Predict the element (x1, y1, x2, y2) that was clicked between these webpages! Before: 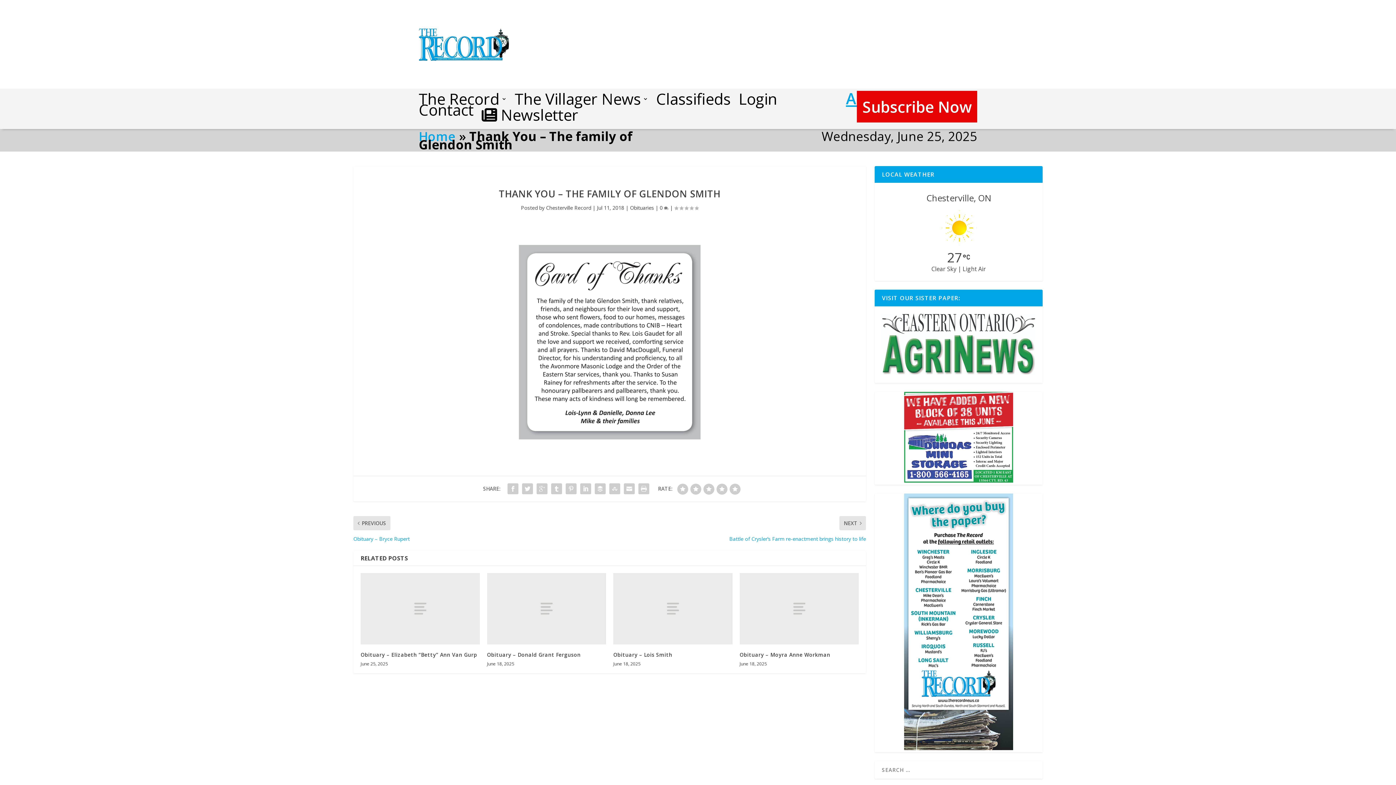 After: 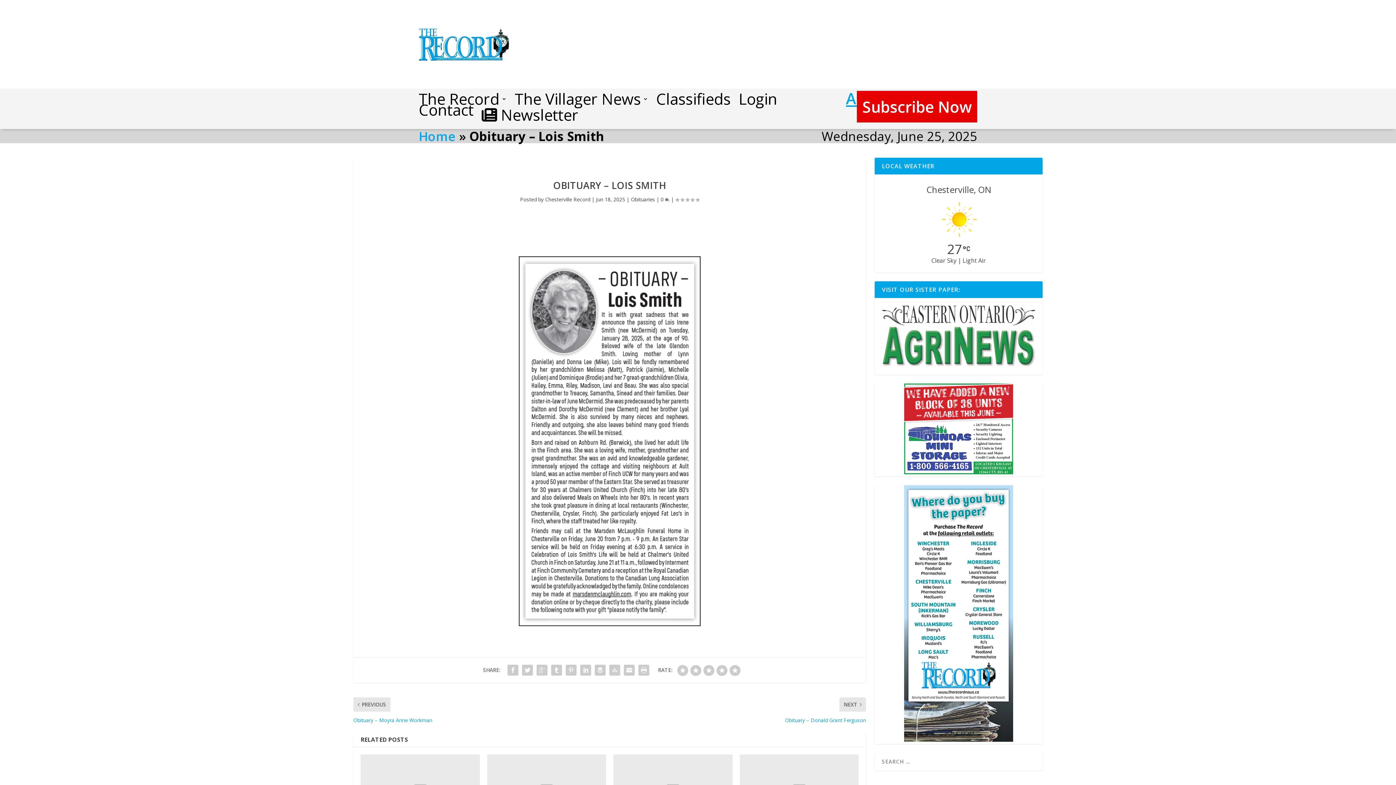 Action: bbox: (613, 651, 672, 658) label: Obituary – Lois Smith